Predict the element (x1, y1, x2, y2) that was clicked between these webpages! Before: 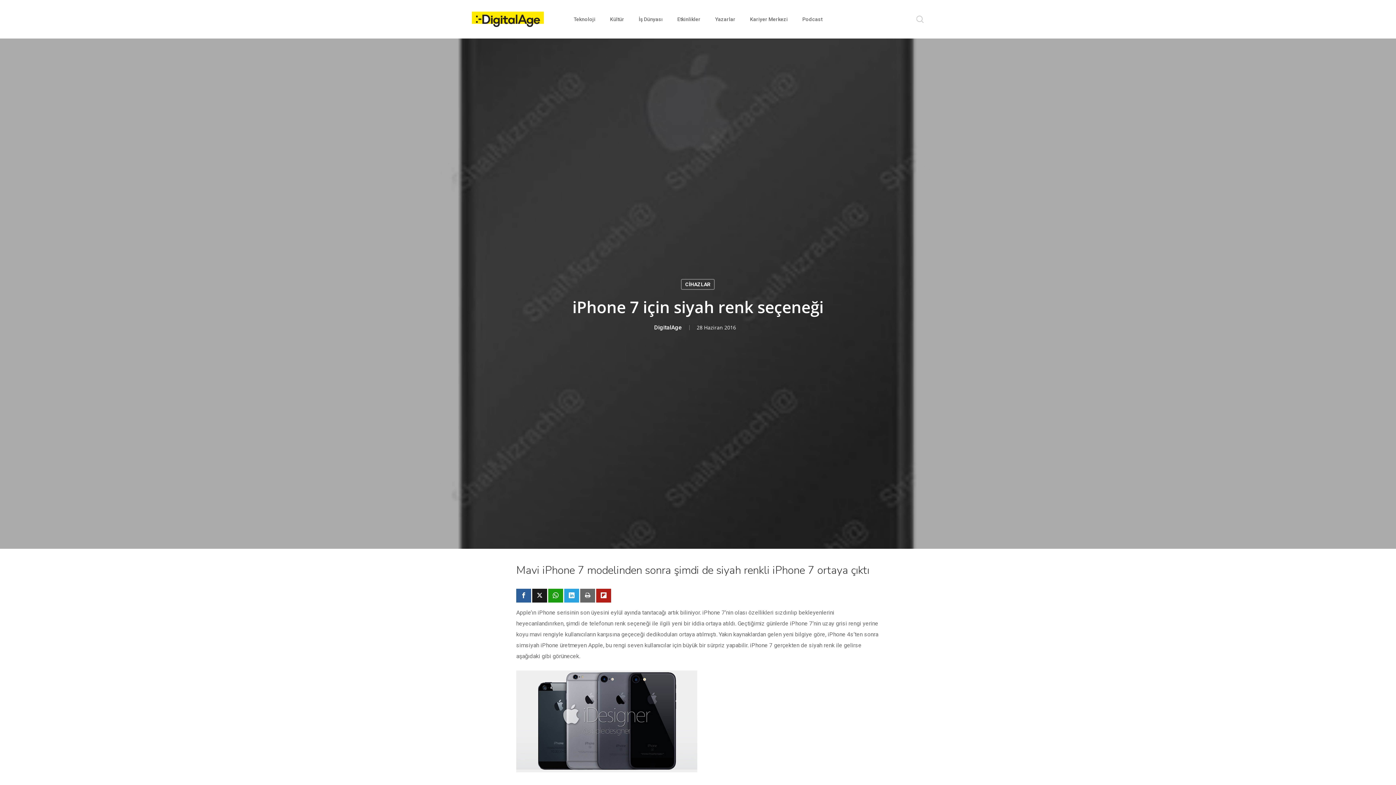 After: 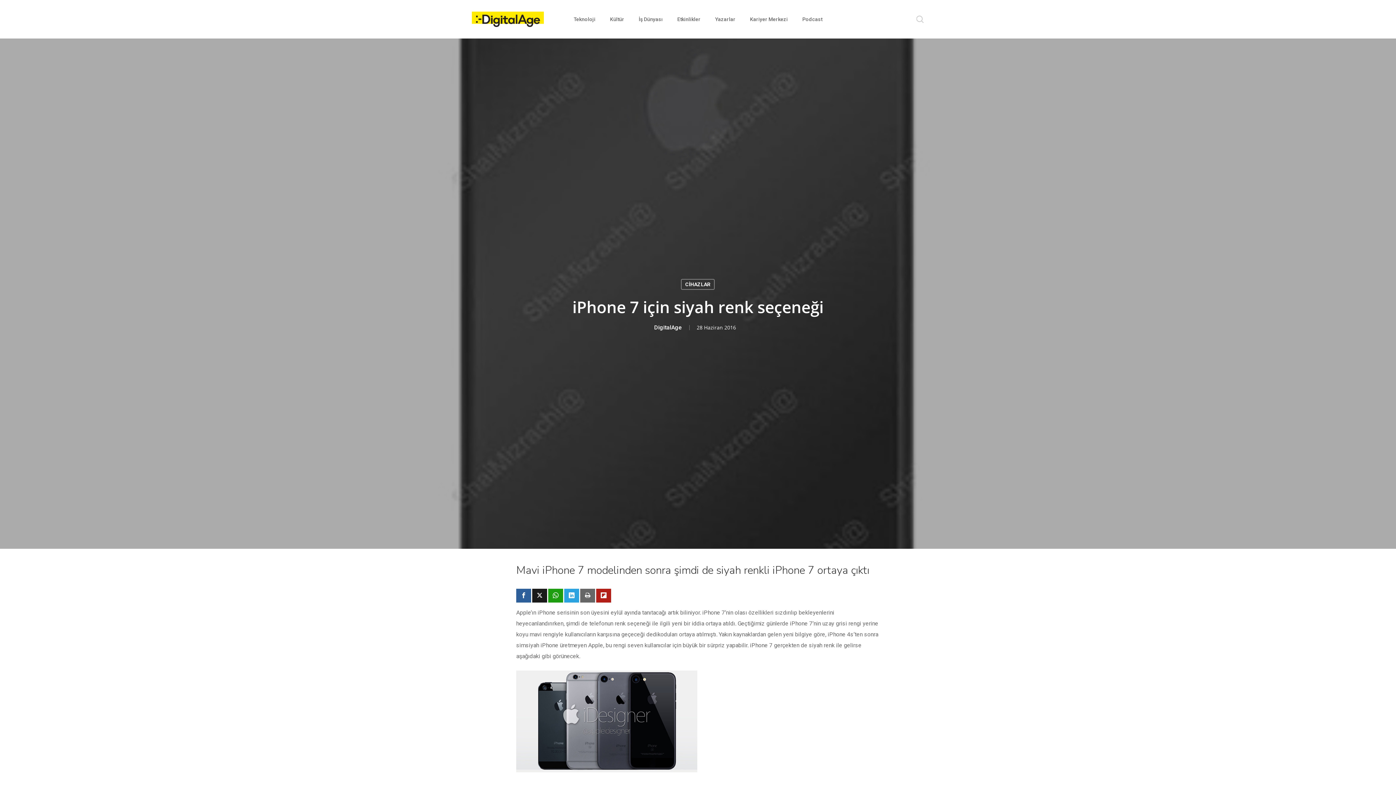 Action: bbox: (548, 589, 563, 602) label: Paylaş